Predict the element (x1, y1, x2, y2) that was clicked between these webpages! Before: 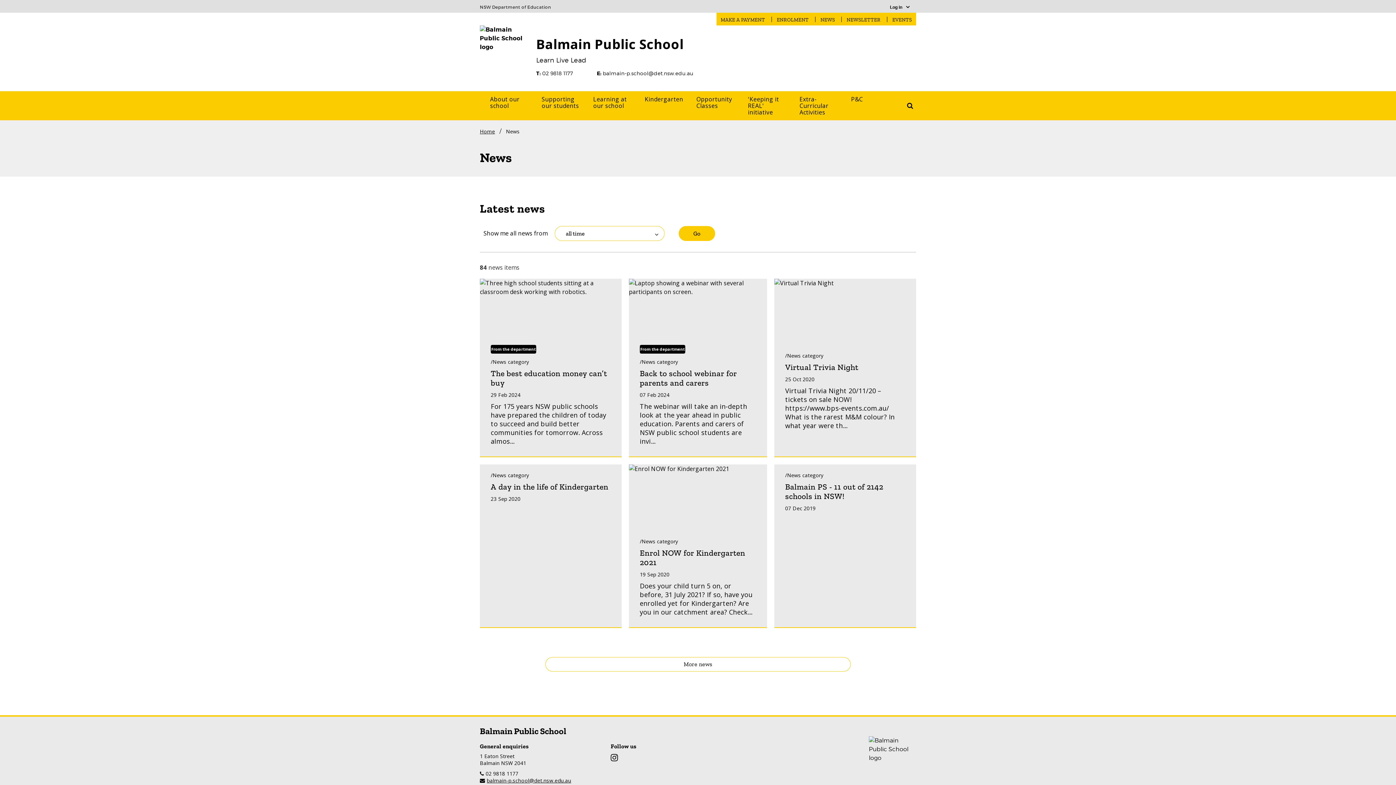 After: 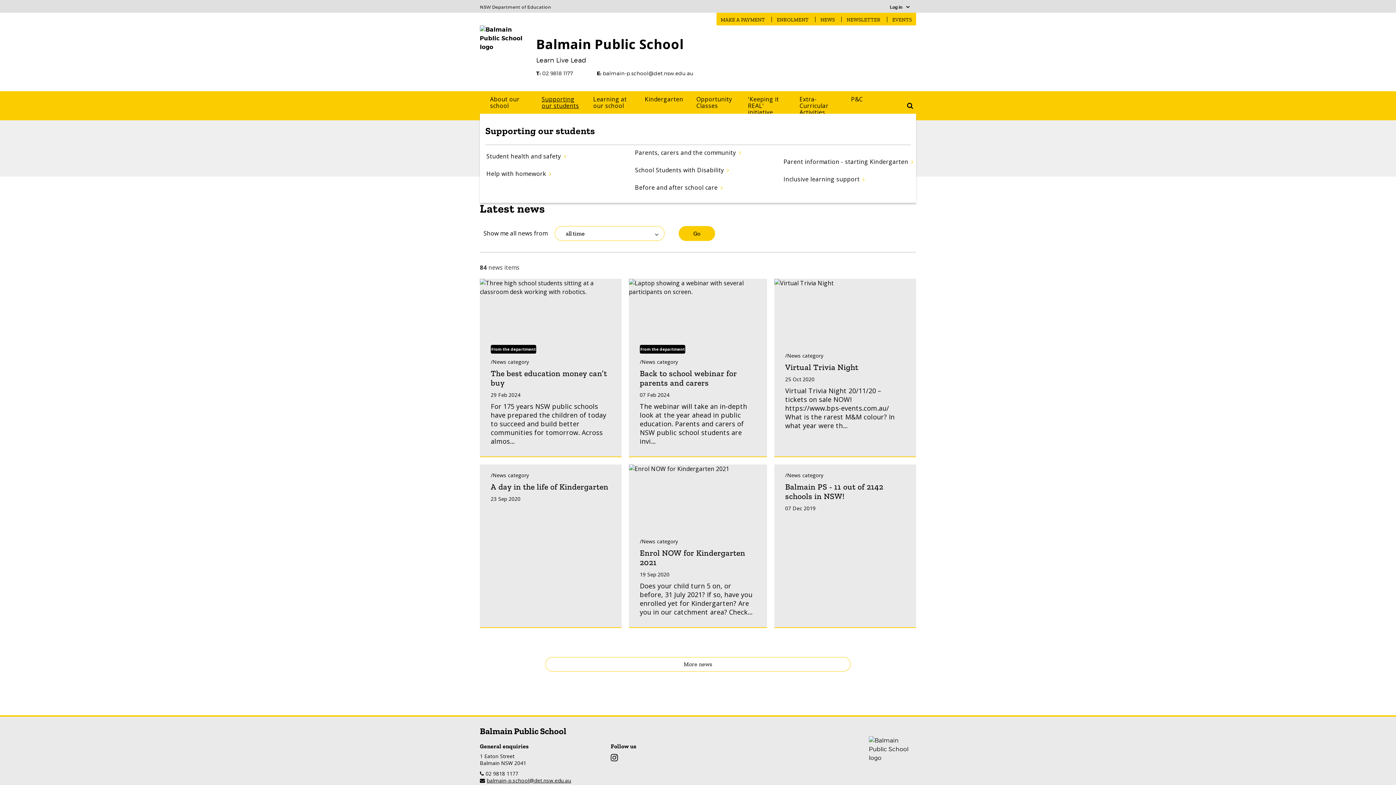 Action: bbox: (537, 91, 588, 113) label: Supporting our students